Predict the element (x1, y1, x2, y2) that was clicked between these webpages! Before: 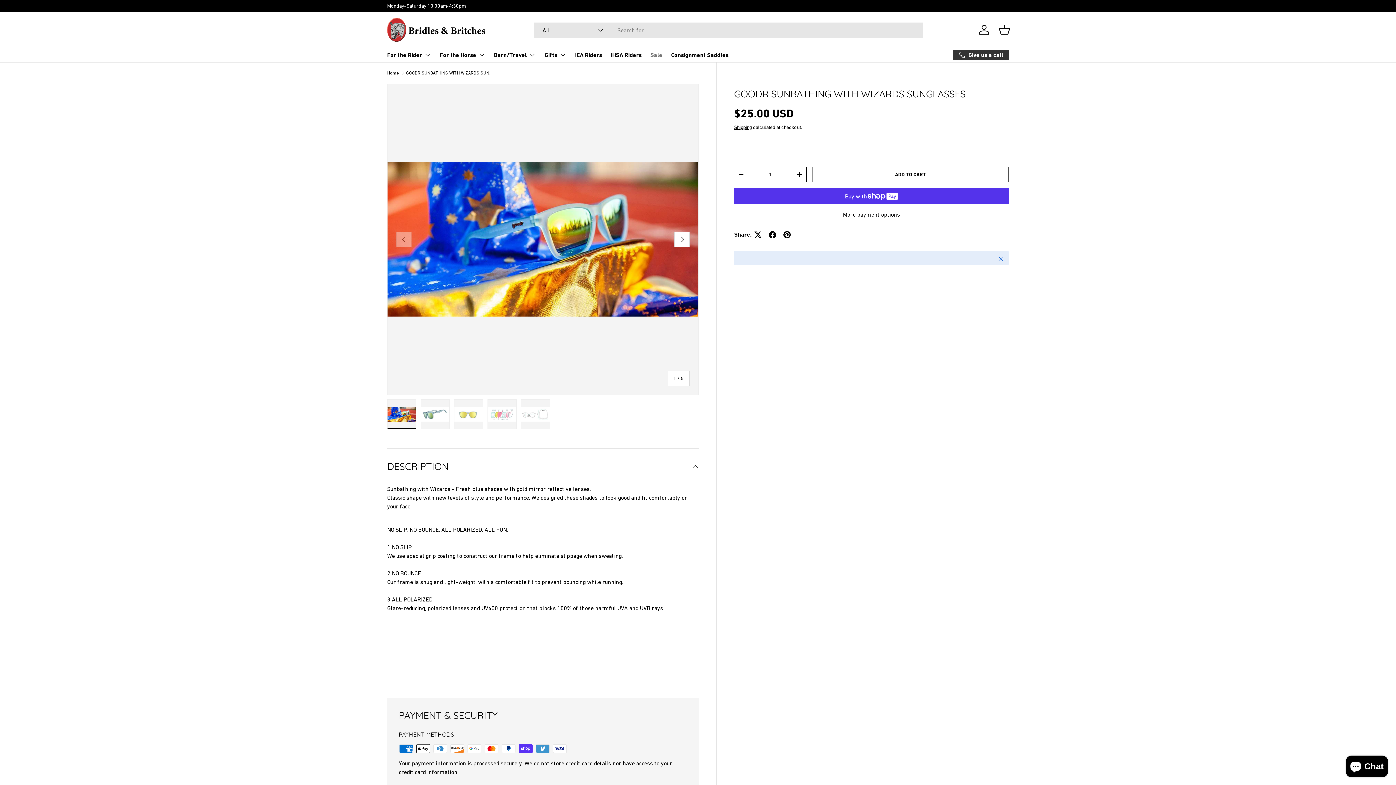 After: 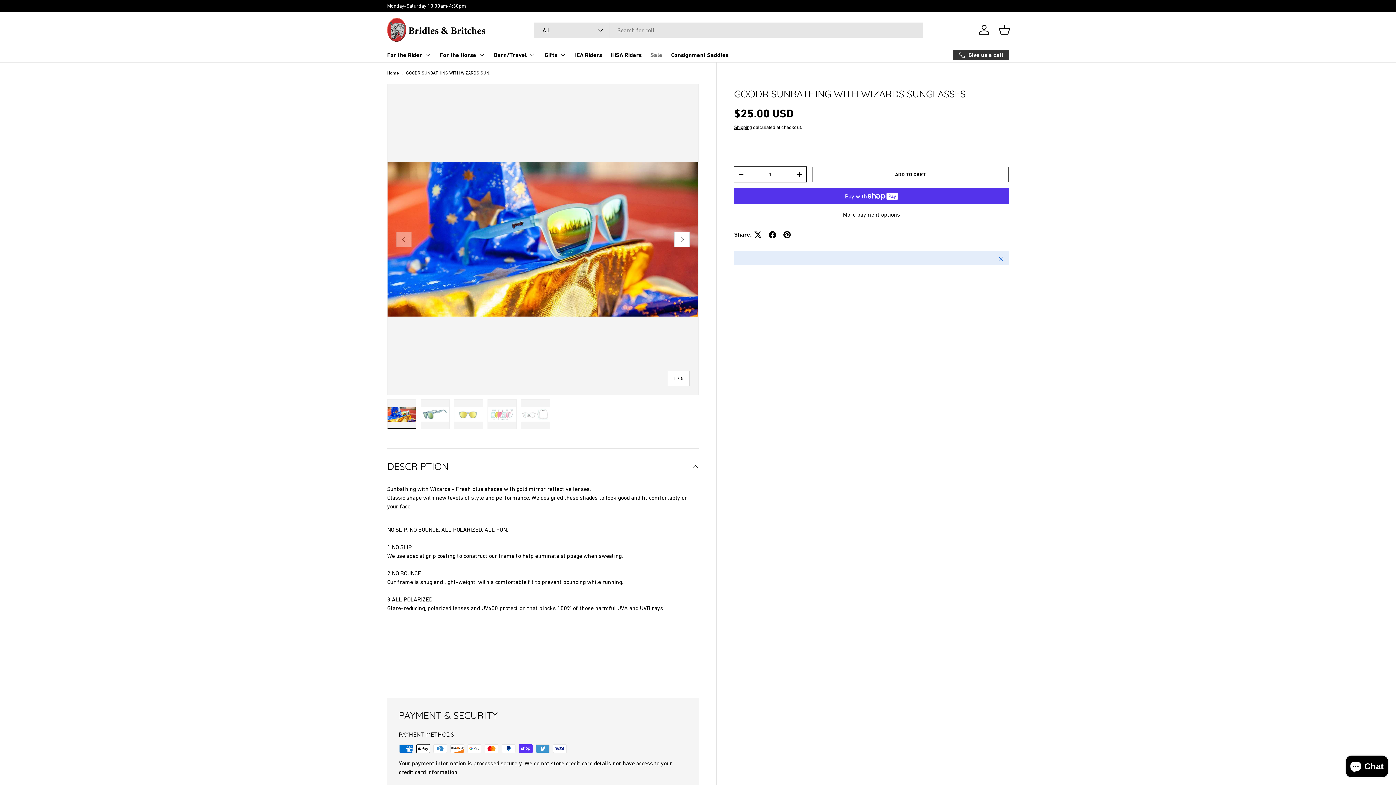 Action: bbox: (734, 169, 748, 180) label: DECREASE QUANTITY